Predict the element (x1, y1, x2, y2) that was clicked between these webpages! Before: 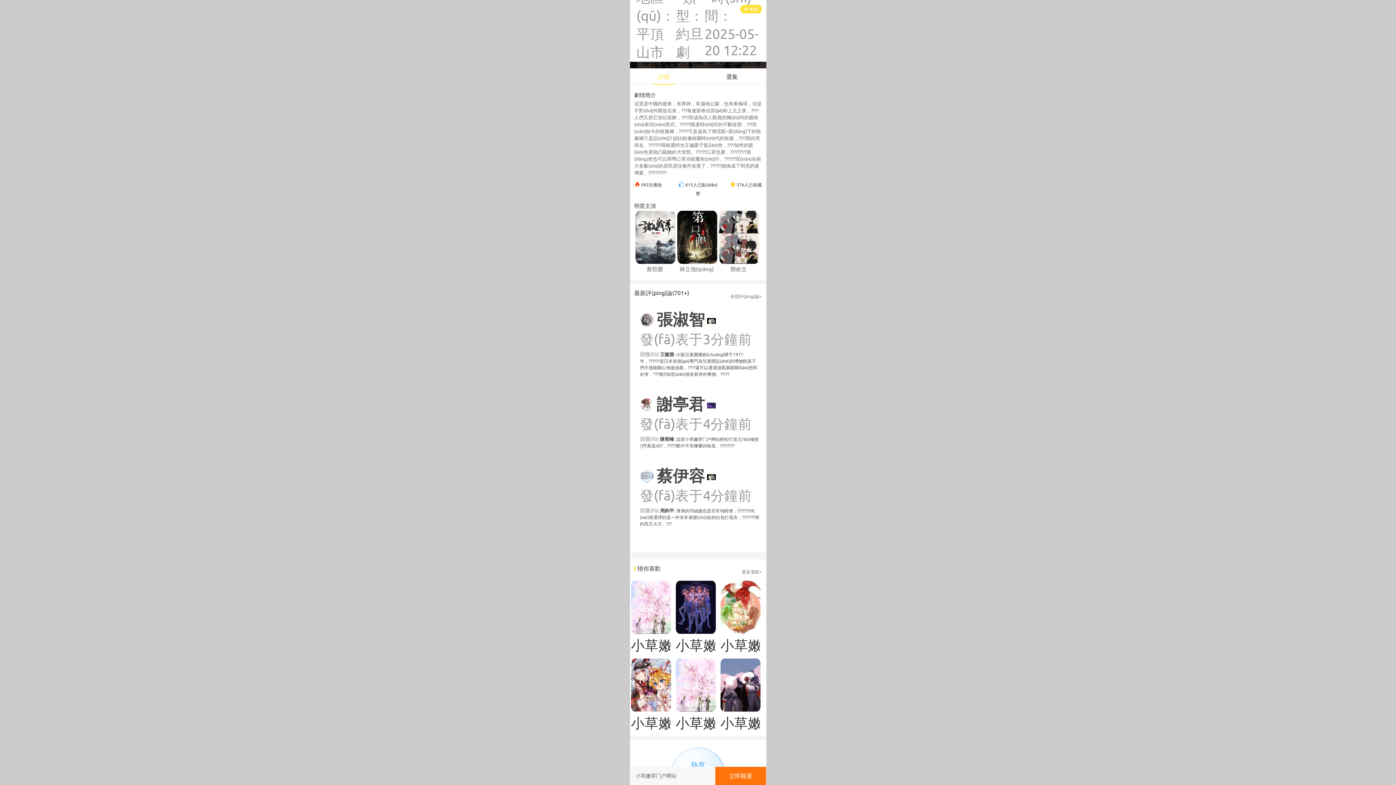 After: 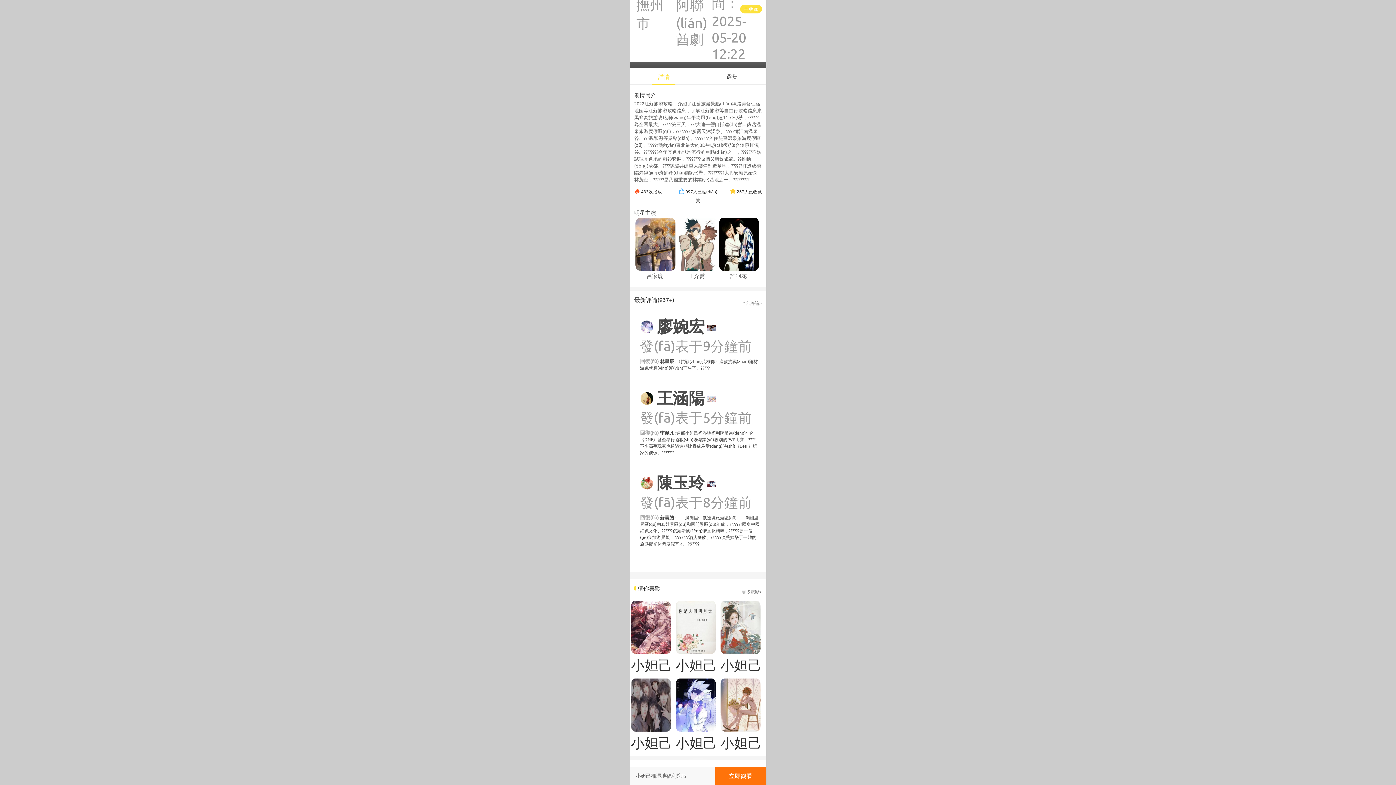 Action: label: 小草嫩芽门户网站 bbox: (720, 637, 759, 655)